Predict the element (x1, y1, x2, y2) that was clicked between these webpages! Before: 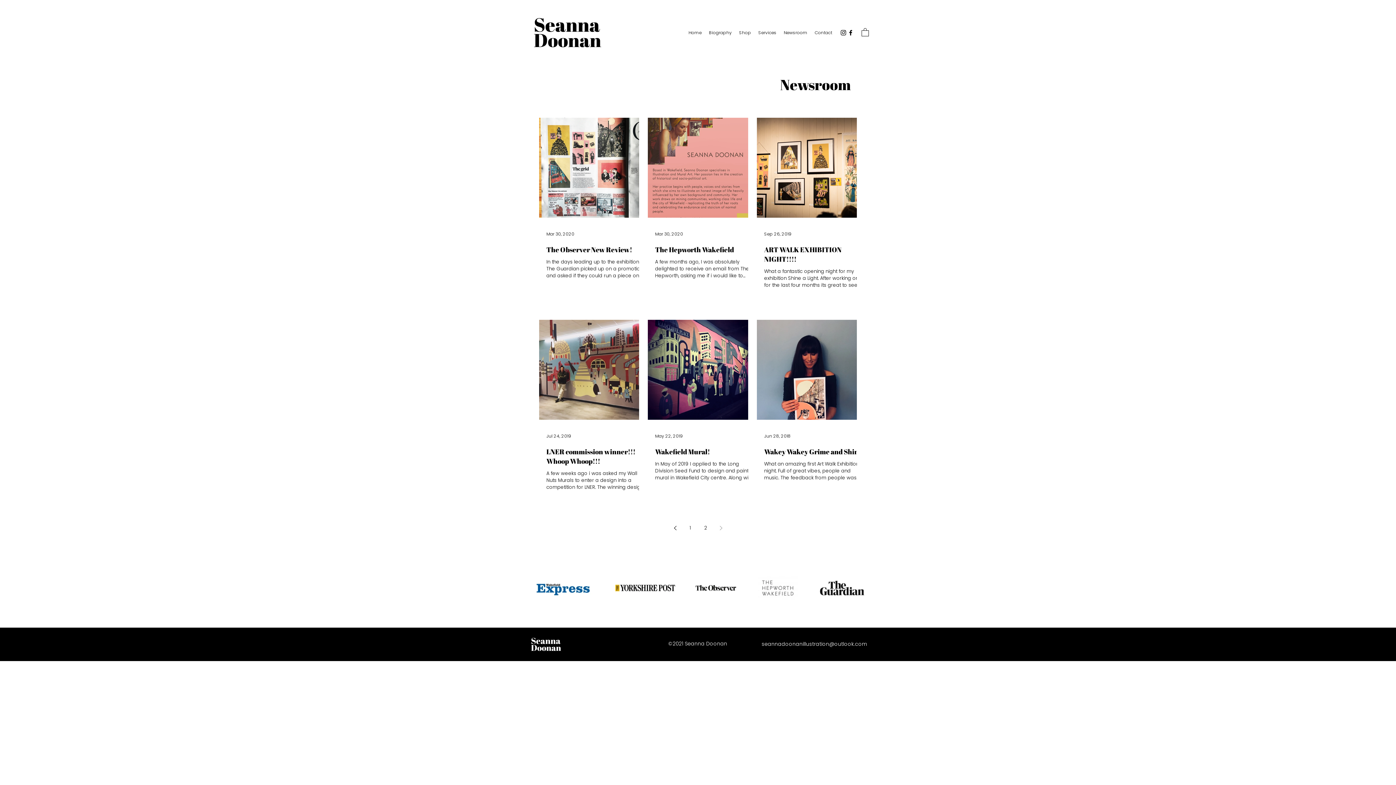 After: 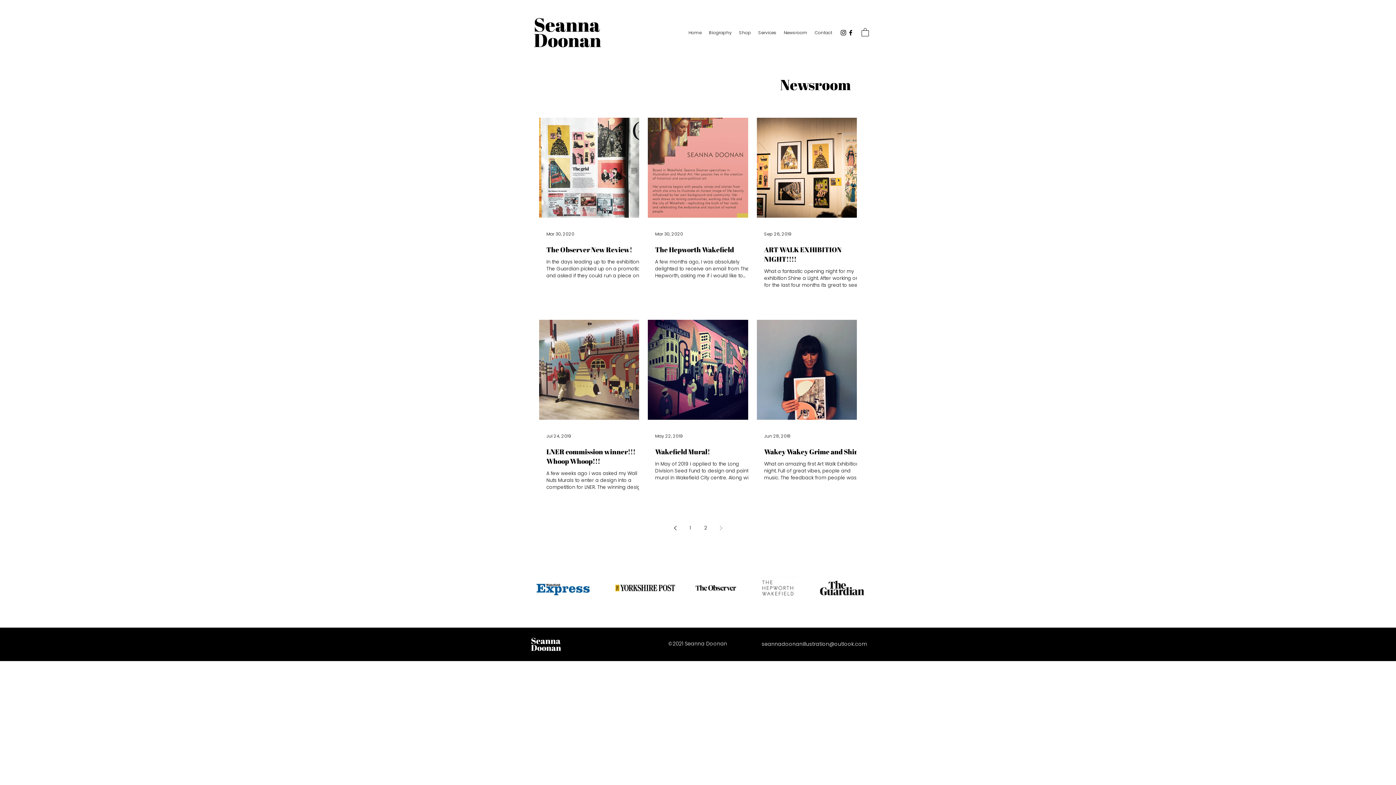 Action: bbox: (847, 29, 854, 36) label: Facebook